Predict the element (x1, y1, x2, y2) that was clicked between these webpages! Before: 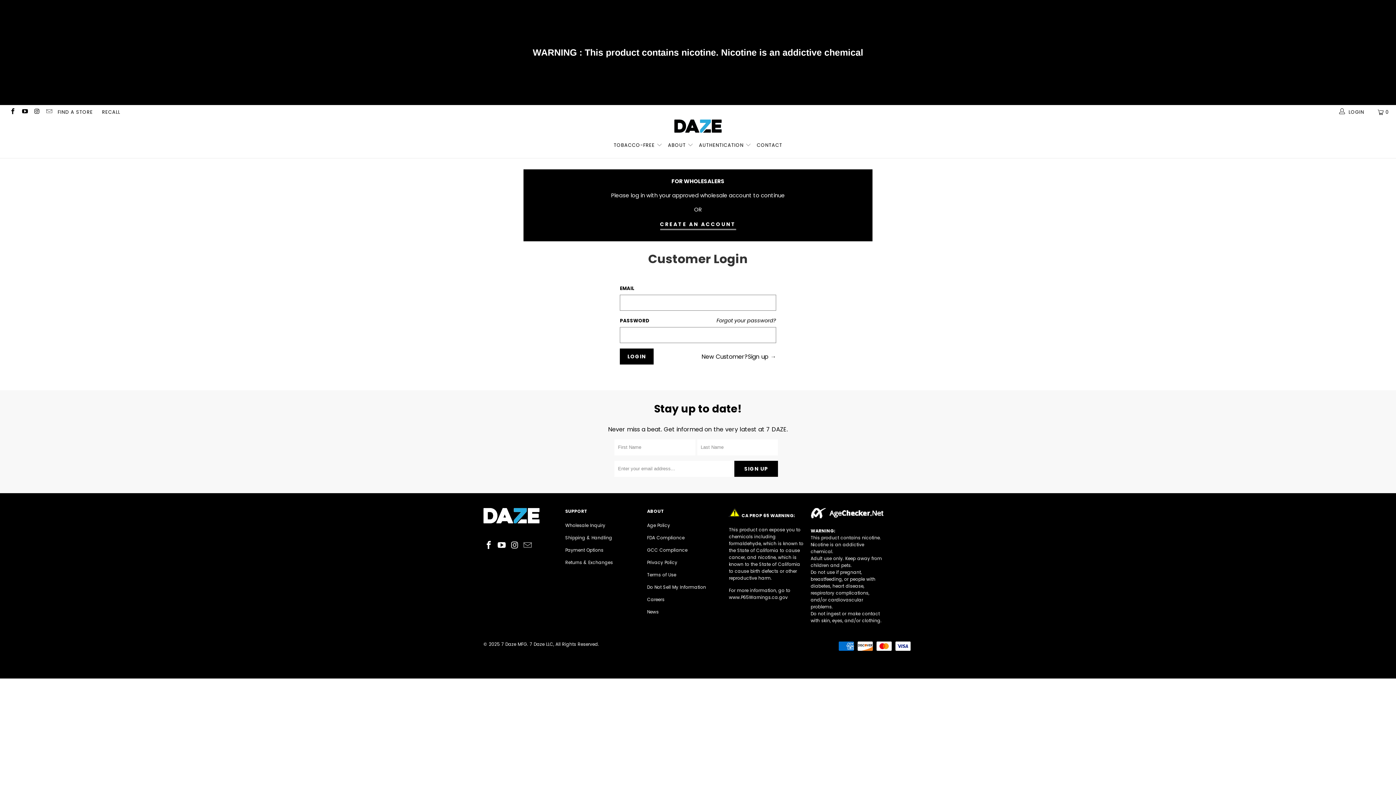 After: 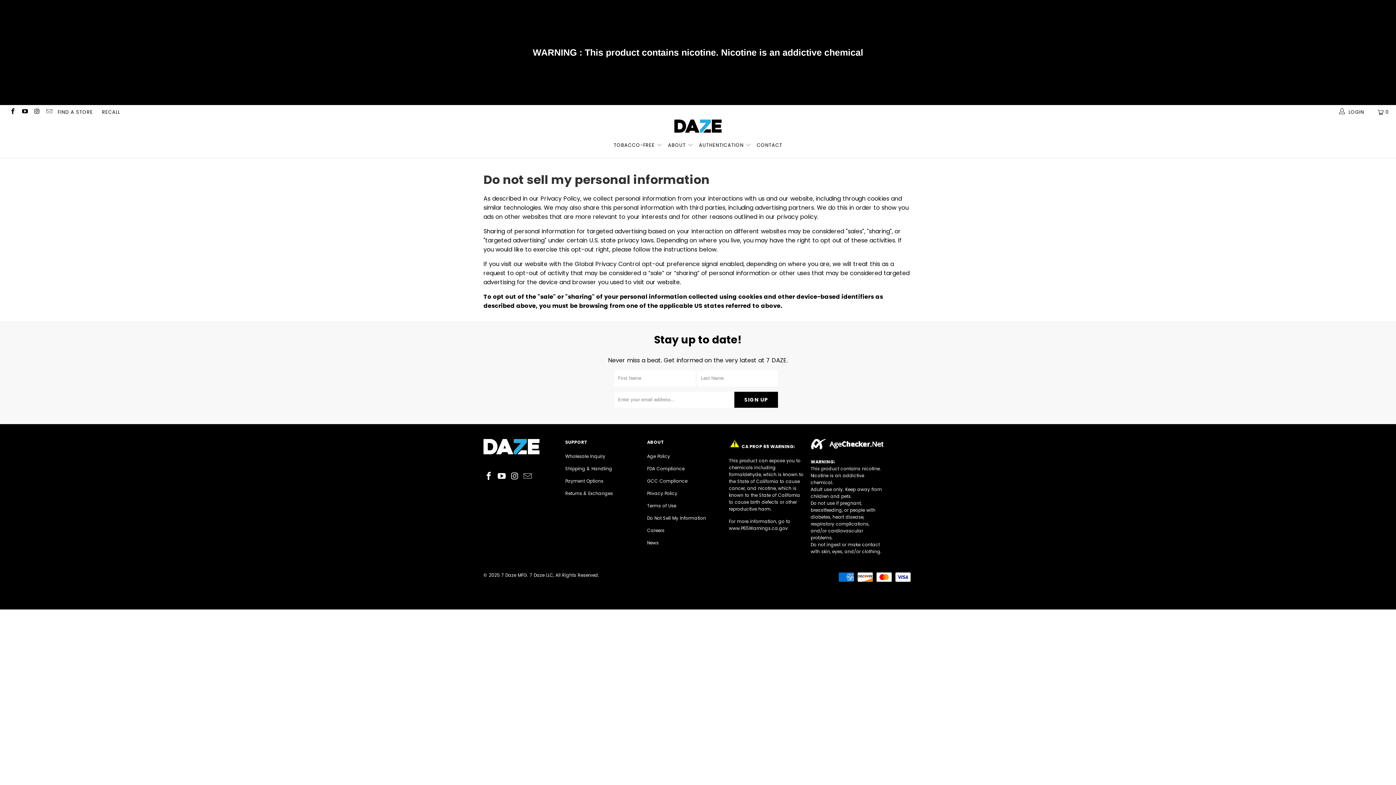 Action: label: Do Not Sell My Information bbox: (647, 584, 706, 590)